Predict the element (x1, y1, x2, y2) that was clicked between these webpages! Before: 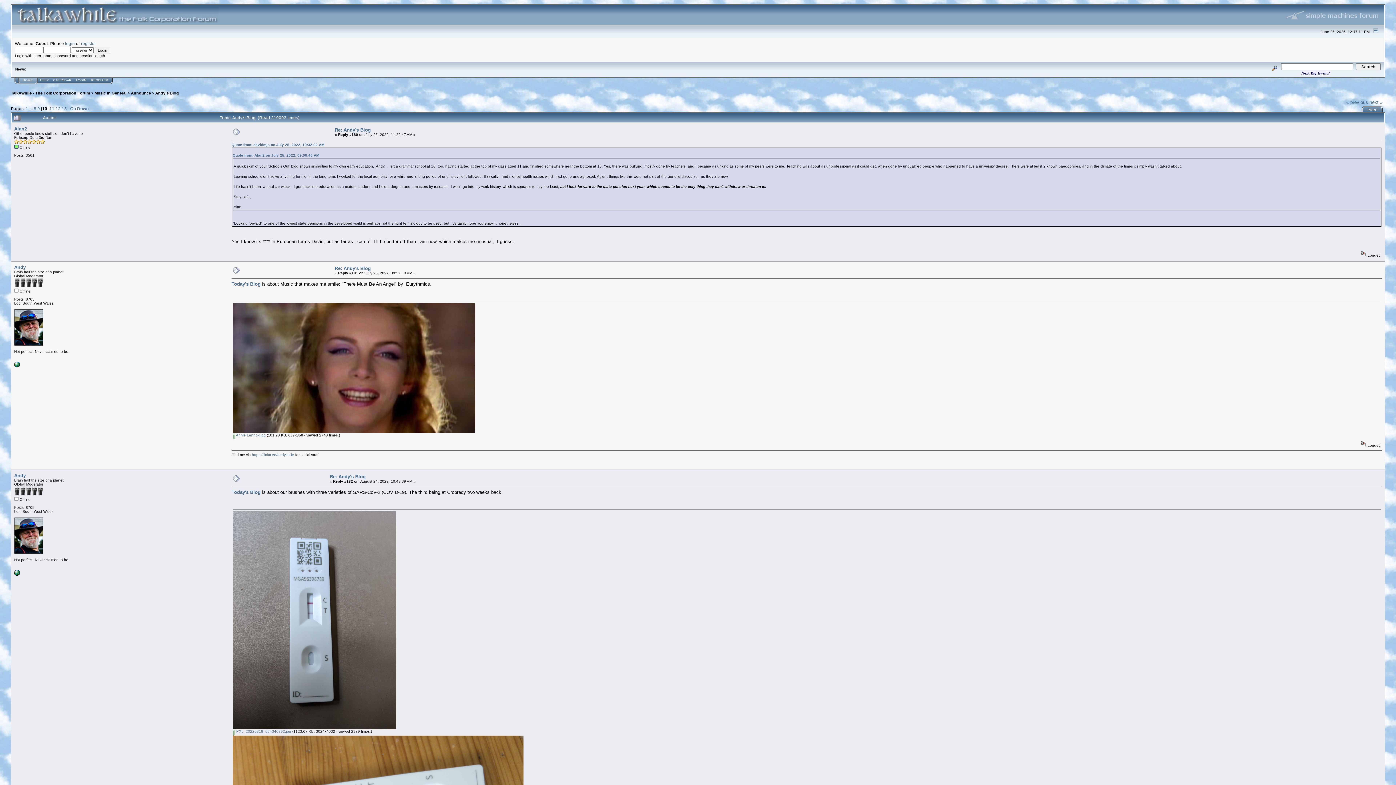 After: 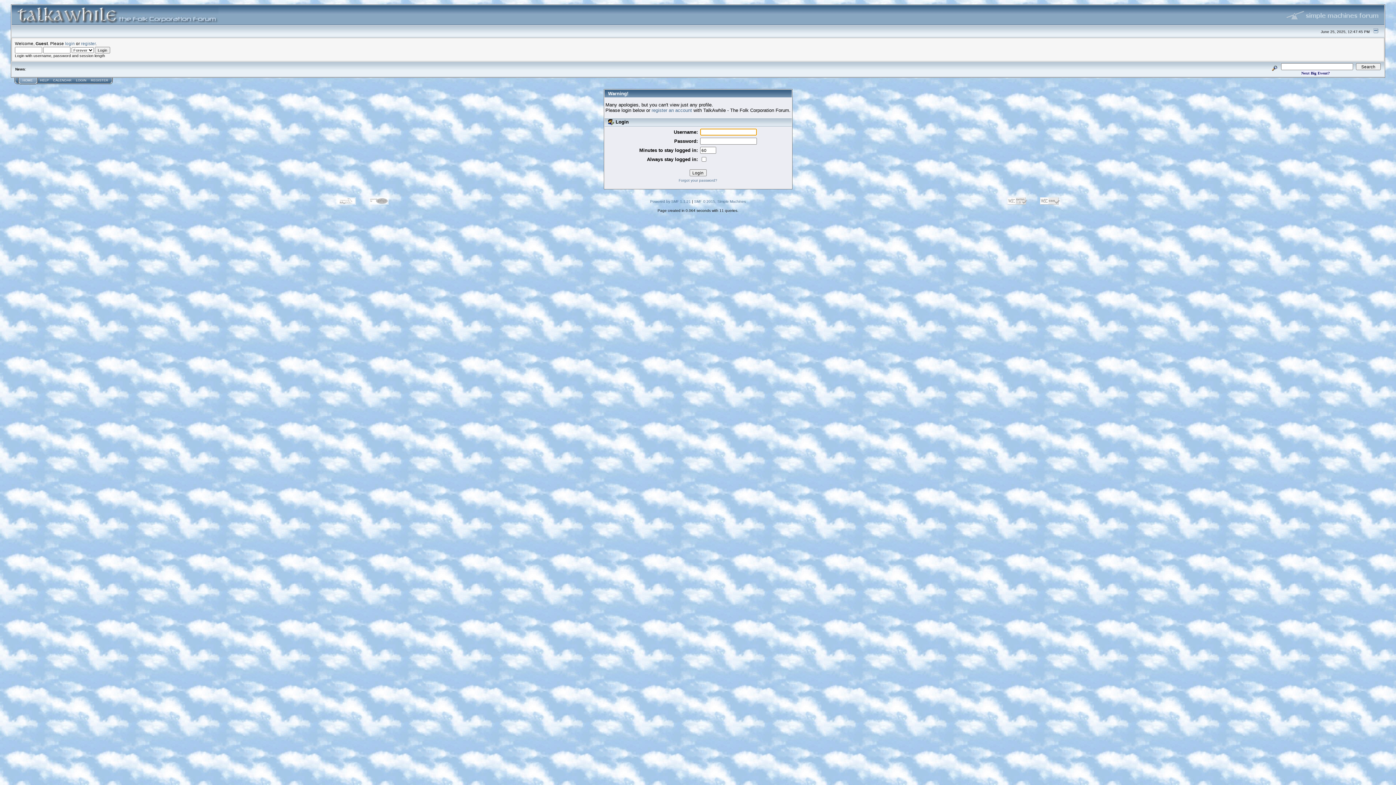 Action: bbox: (14, 264, 25, 270) label: Andy